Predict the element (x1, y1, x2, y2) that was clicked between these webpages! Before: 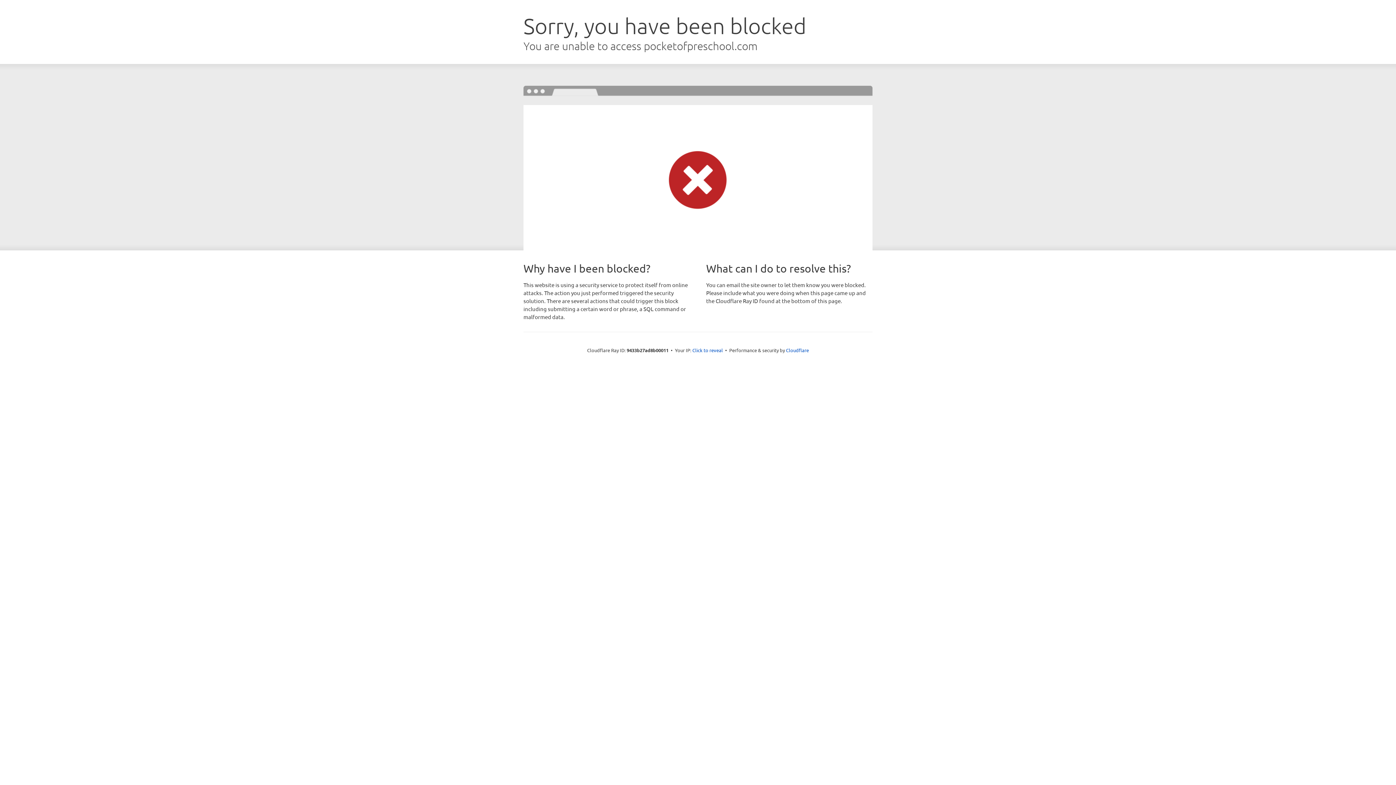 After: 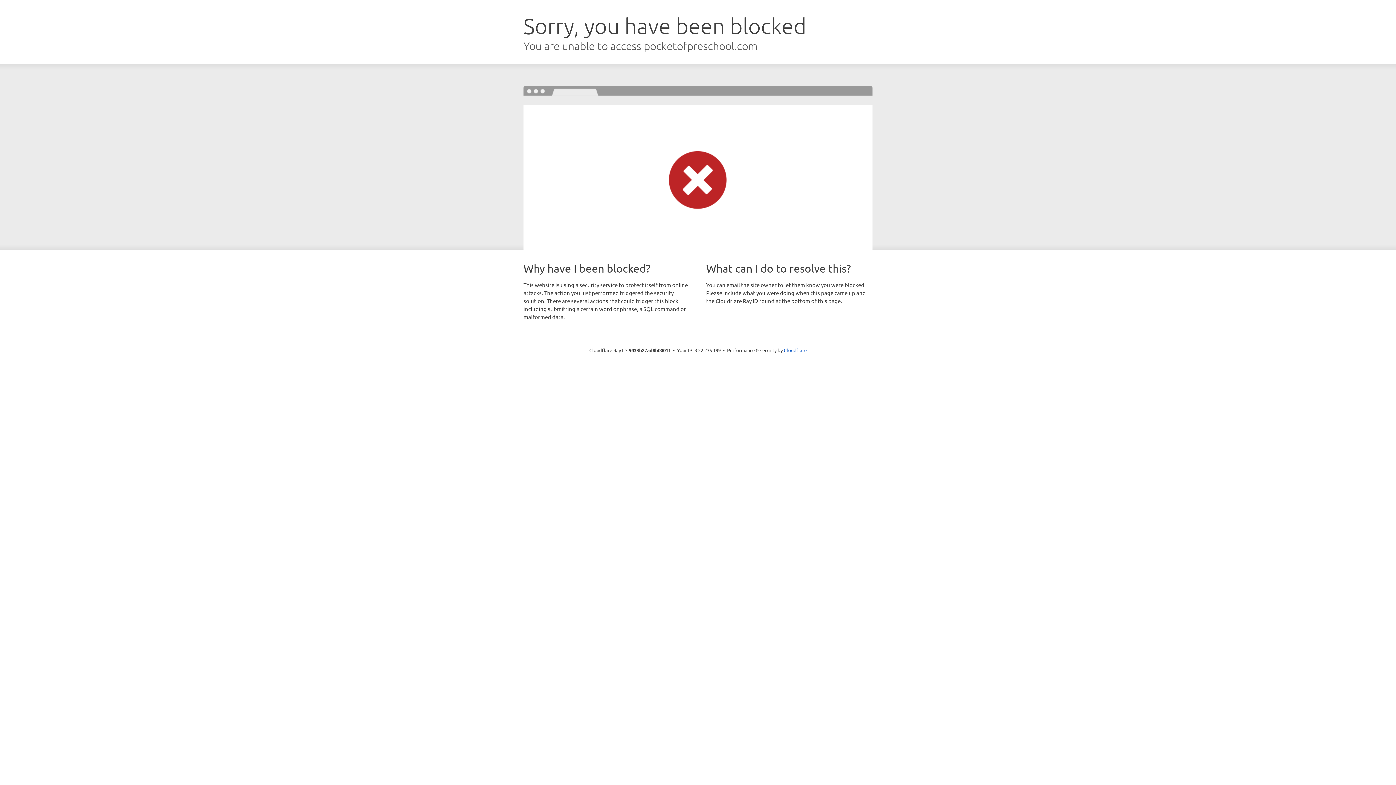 Action: label: Click to reveal bbox: (692, 346, 723, 353)